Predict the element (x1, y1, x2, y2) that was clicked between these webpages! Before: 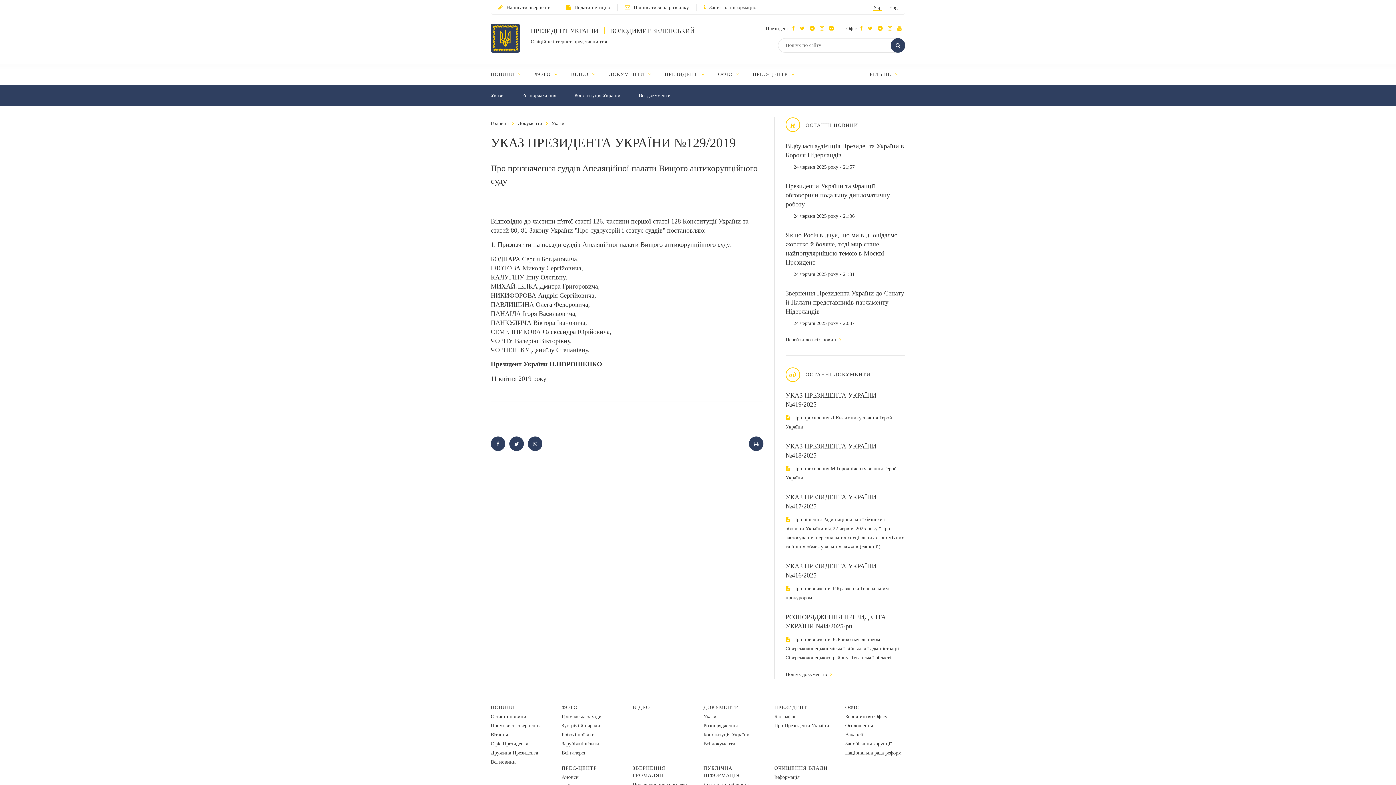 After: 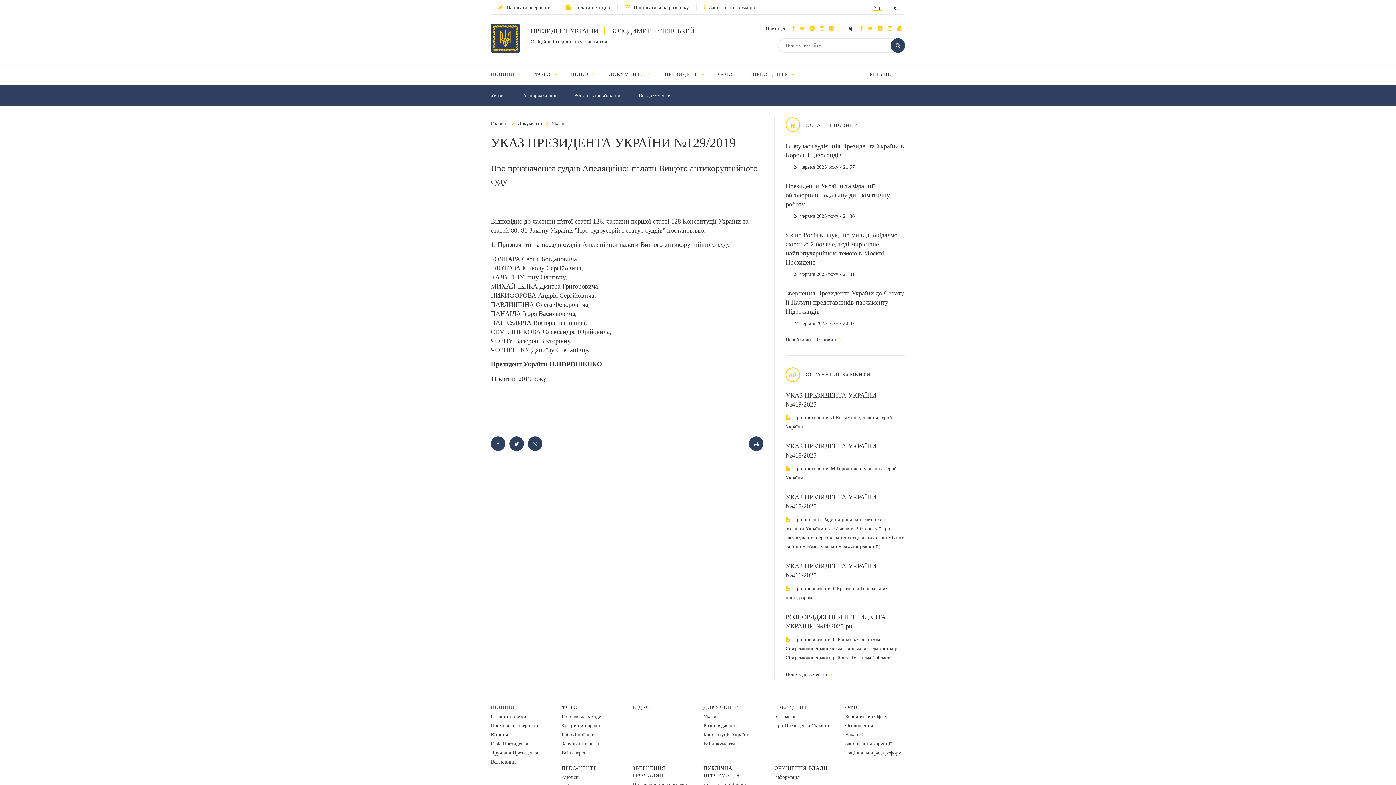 Action: bbox: (566, 4, 610, 11) label: Подати петицію